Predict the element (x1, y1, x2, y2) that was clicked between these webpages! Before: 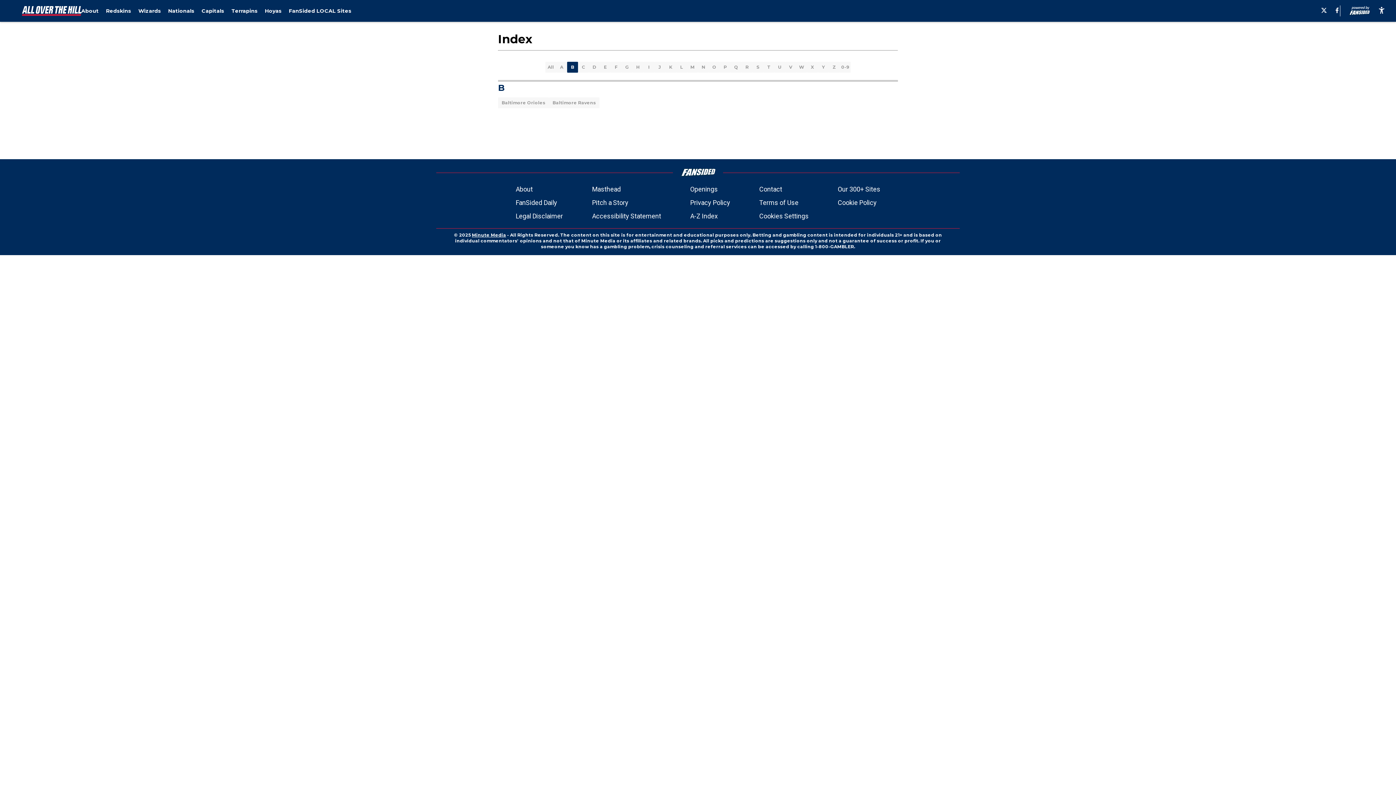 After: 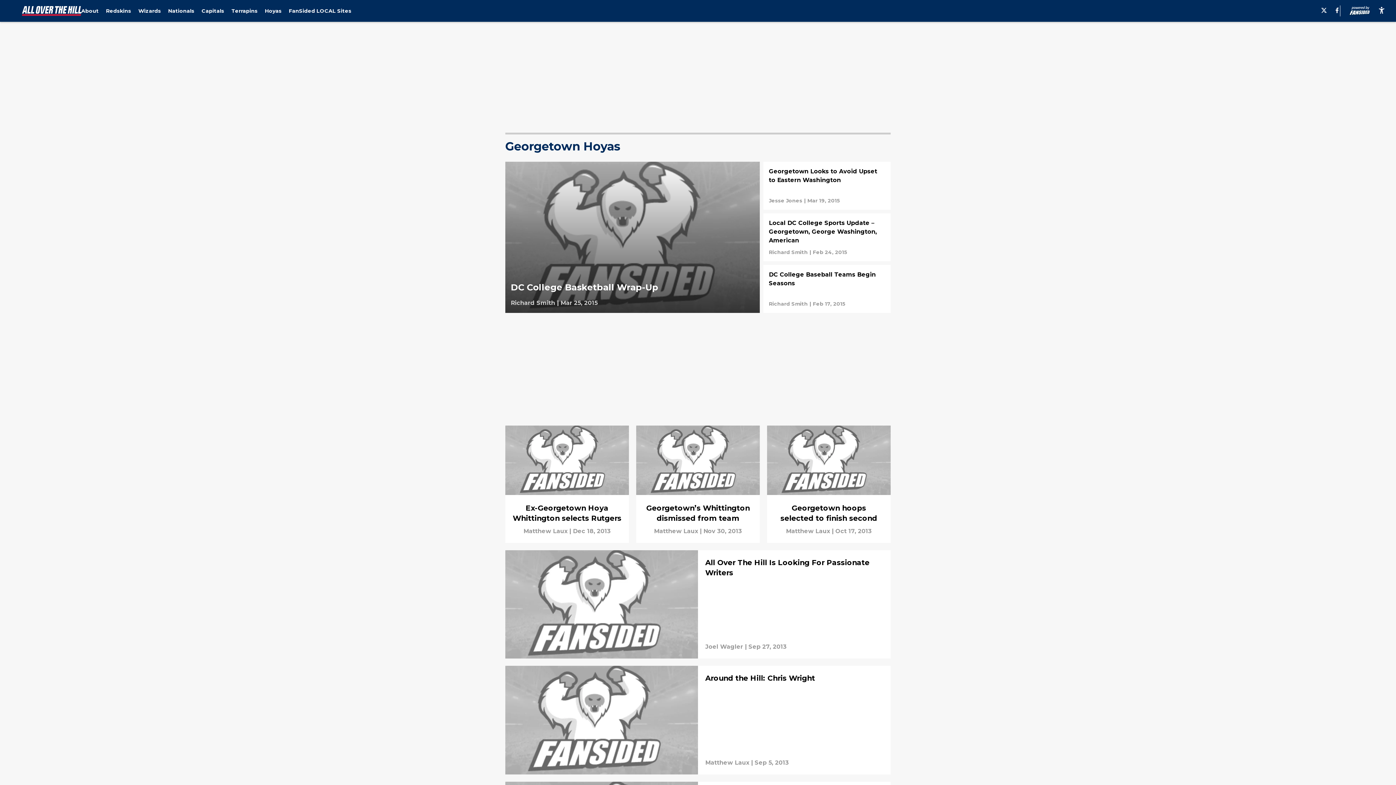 Action: bbox: (264, 7, 281, 14) label: Hoyas